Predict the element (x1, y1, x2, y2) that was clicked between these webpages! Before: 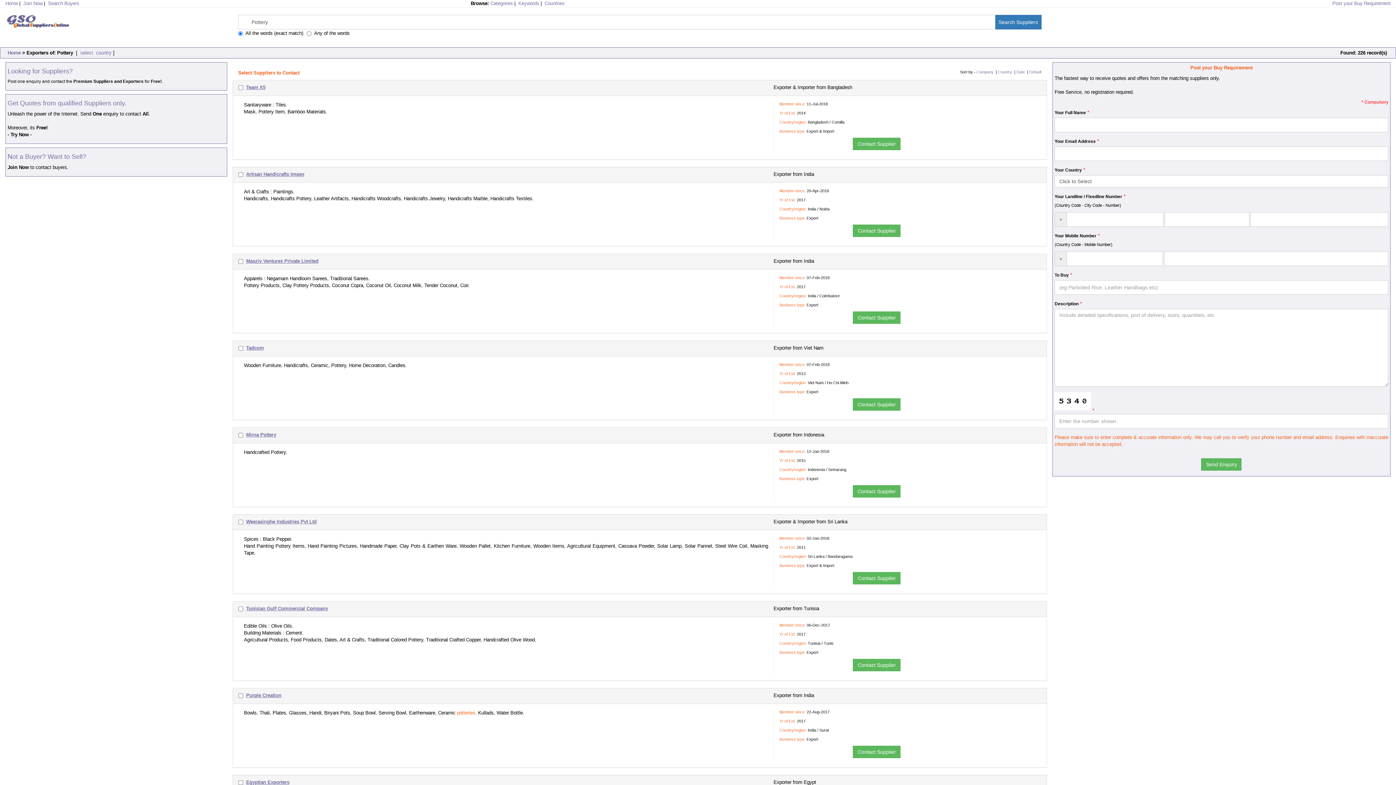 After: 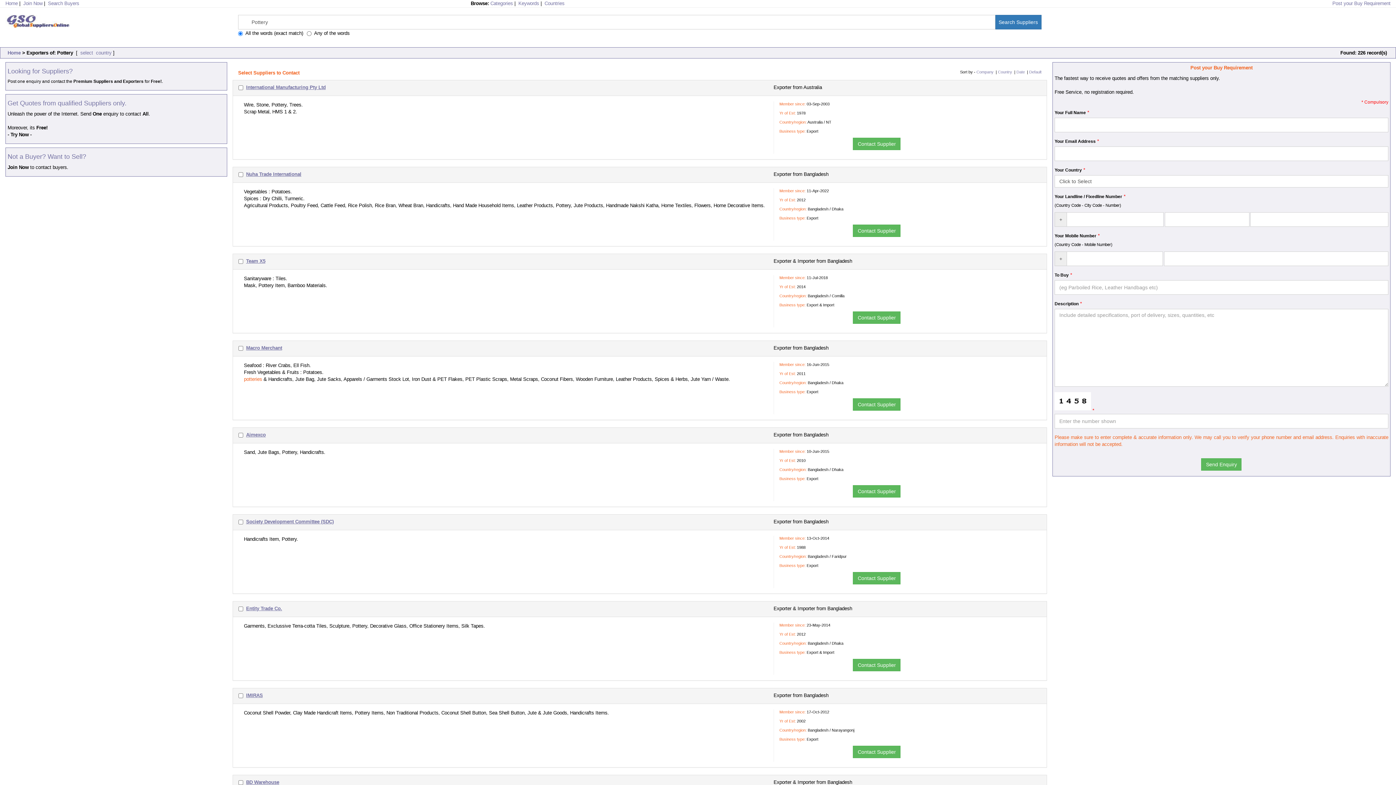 Action: bbox: (998, 69, 1012, 74) label: Country